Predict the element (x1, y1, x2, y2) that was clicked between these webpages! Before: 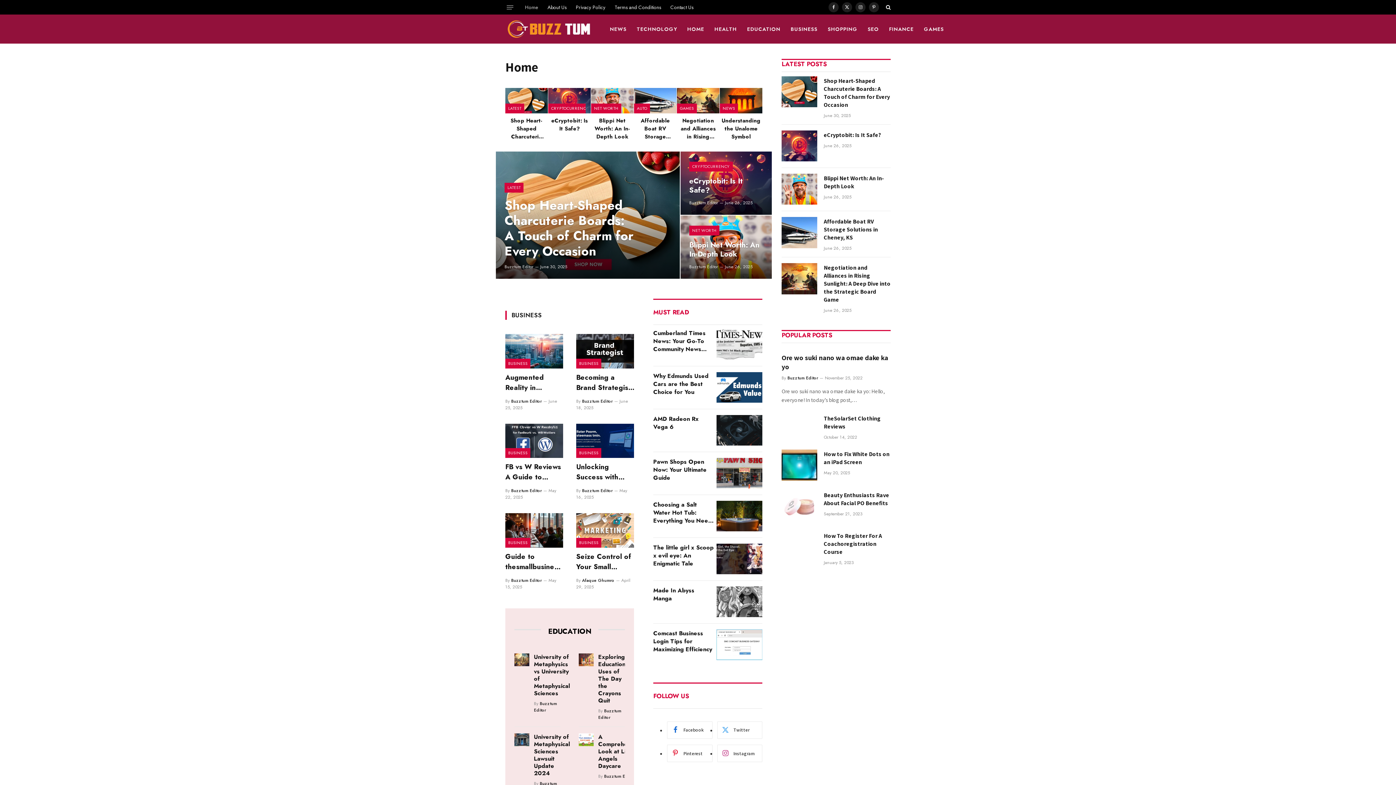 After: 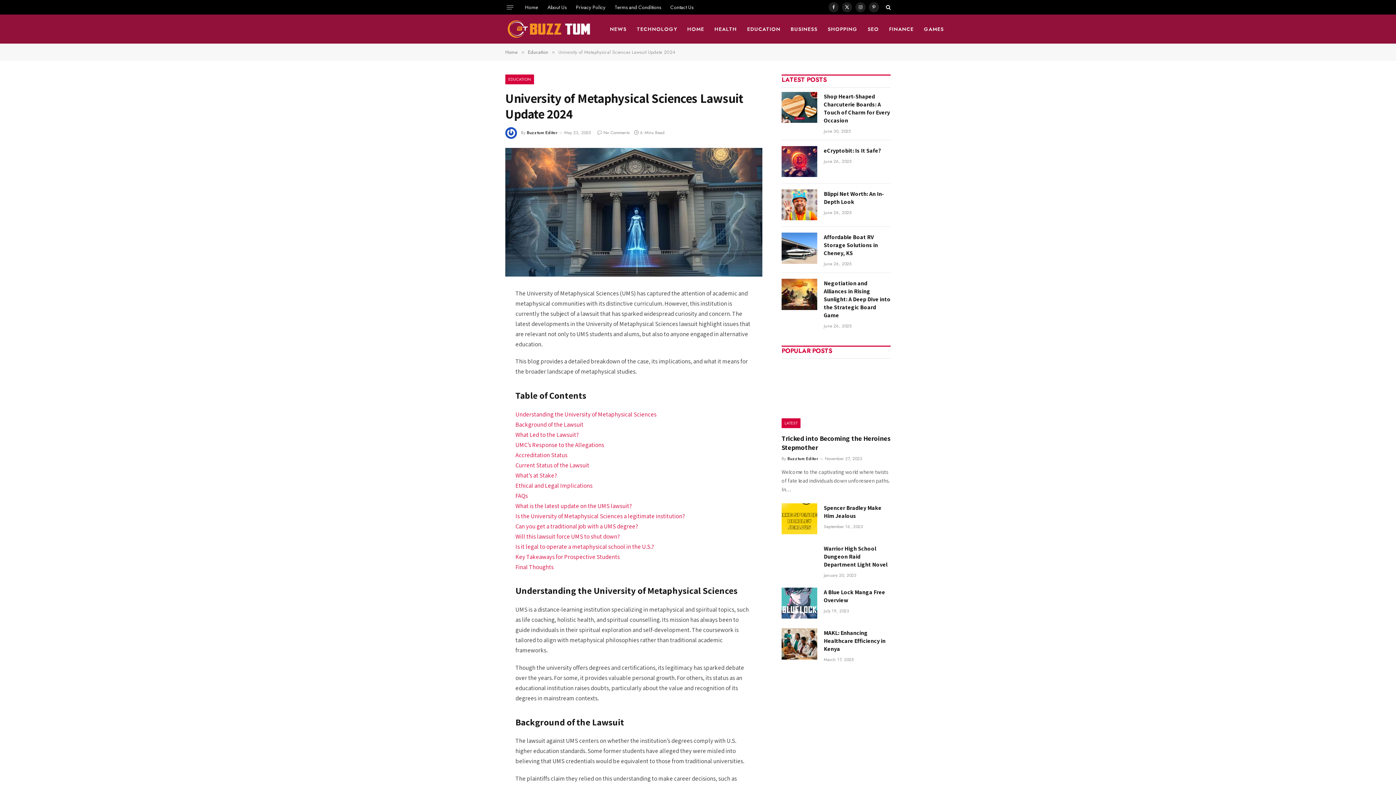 Action: bbox: (514, 733, 529, 746)